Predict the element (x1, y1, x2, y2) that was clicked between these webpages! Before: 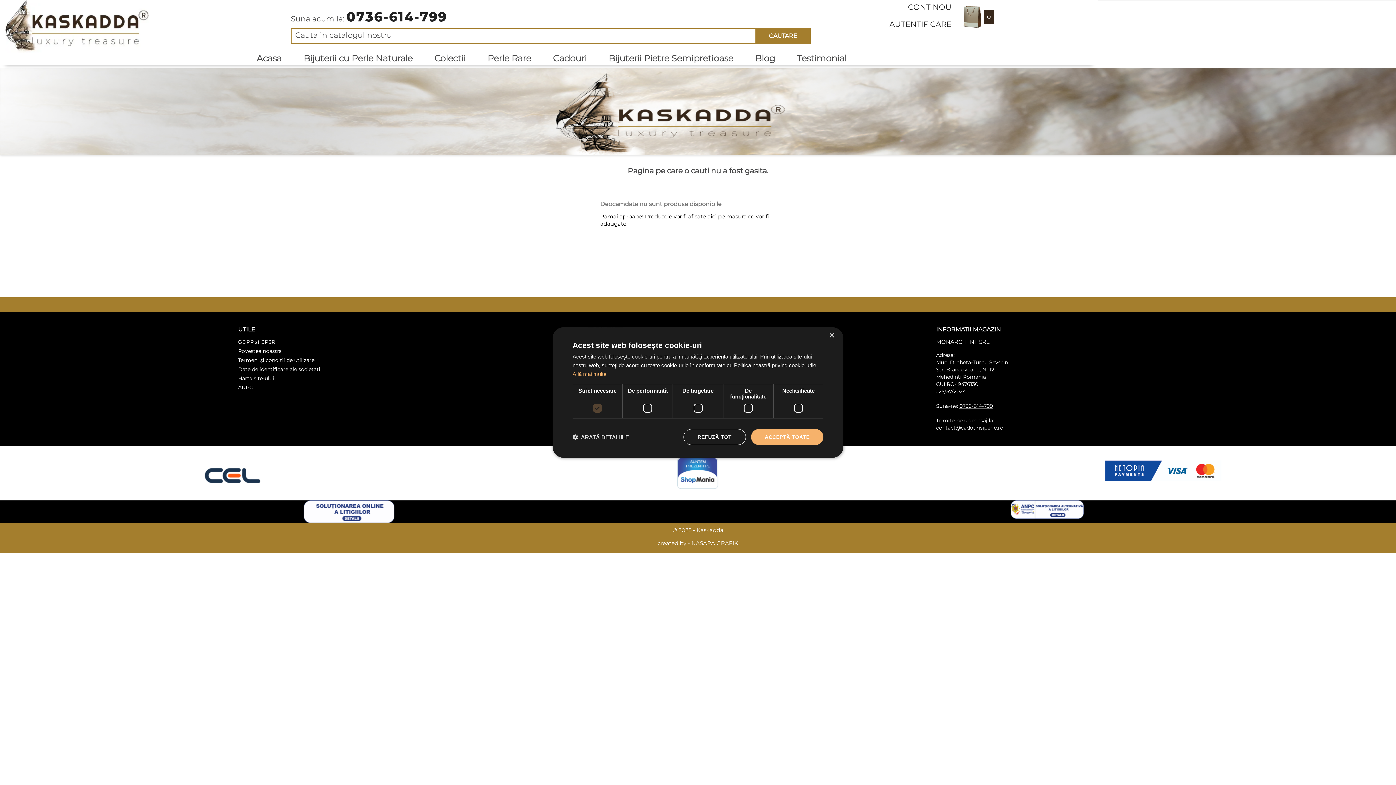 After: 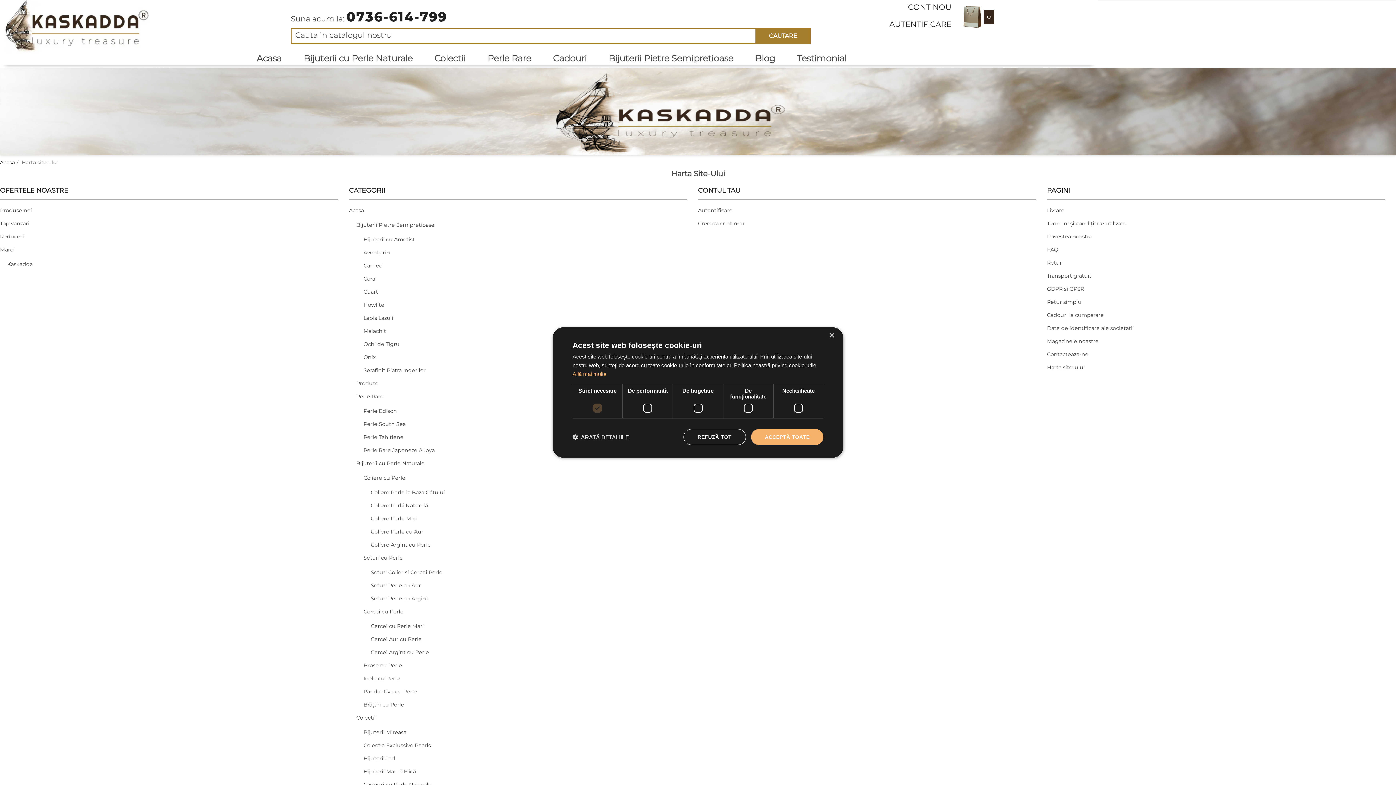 Action: bbox: (238, 375, 274, 381) label: Harta site-ului